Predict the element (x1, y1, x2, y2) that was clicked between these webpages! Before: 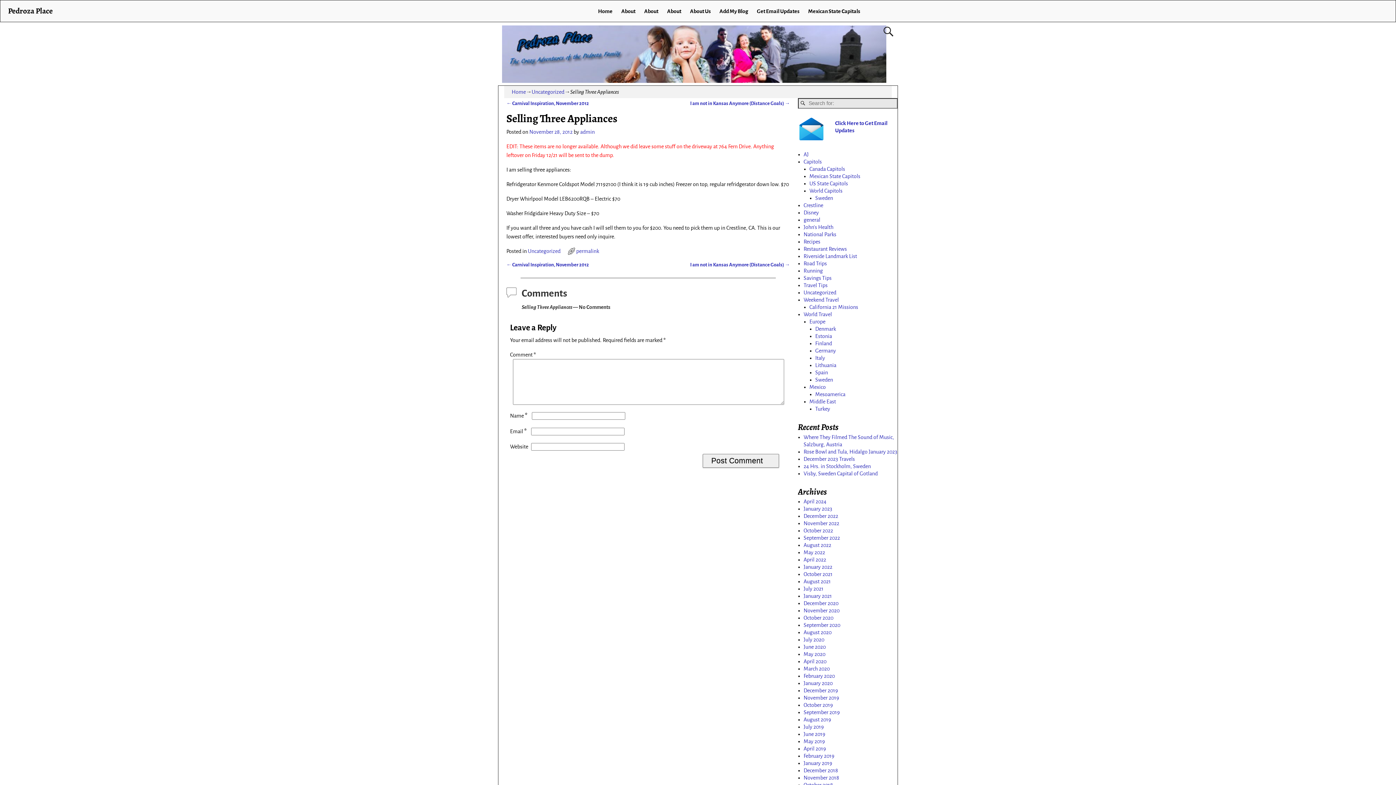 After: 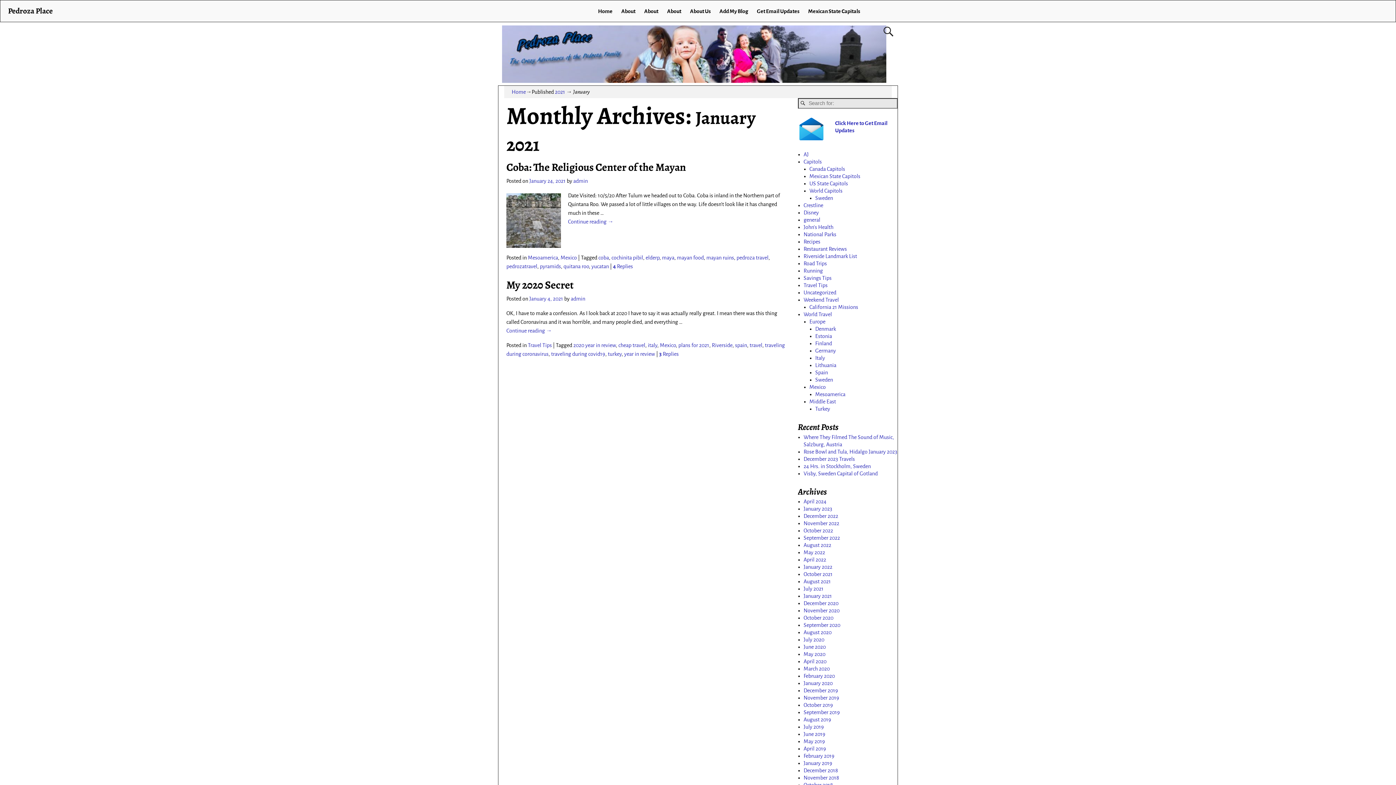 Action: label: January 2021 bbox: (803, 593, 832, 599)